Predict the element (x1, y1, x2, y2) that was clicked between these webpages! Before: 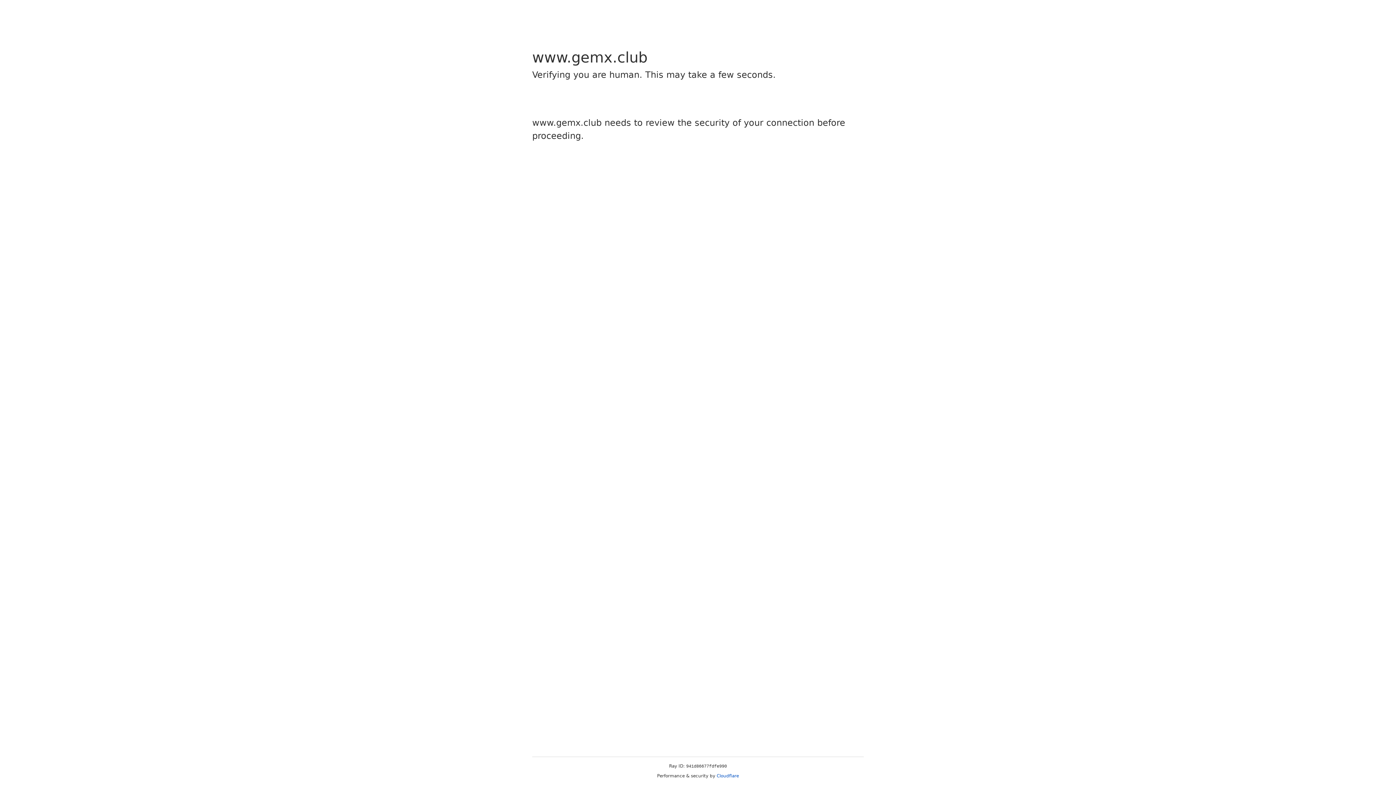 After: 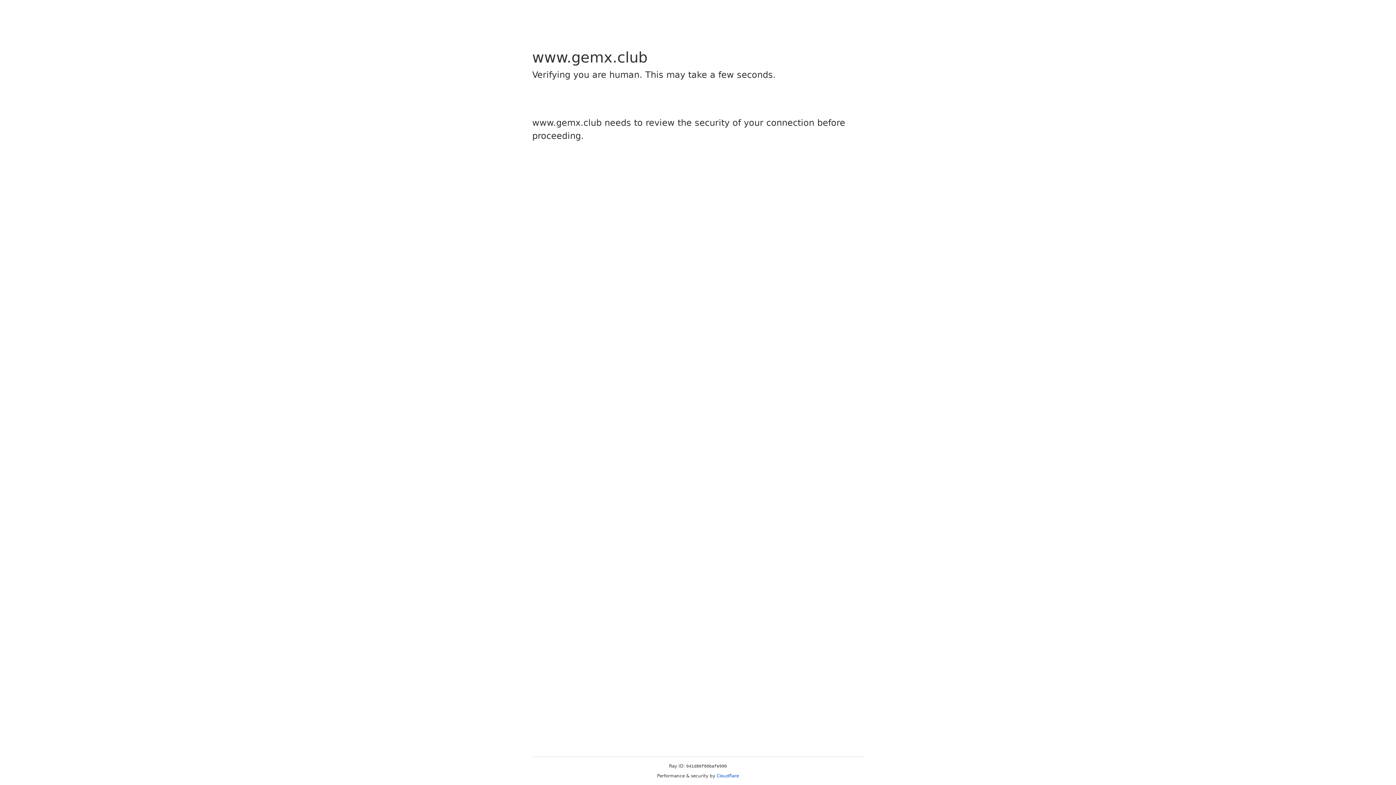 Action: bbox: (716, 773, 739, 778) label: Cloudflare